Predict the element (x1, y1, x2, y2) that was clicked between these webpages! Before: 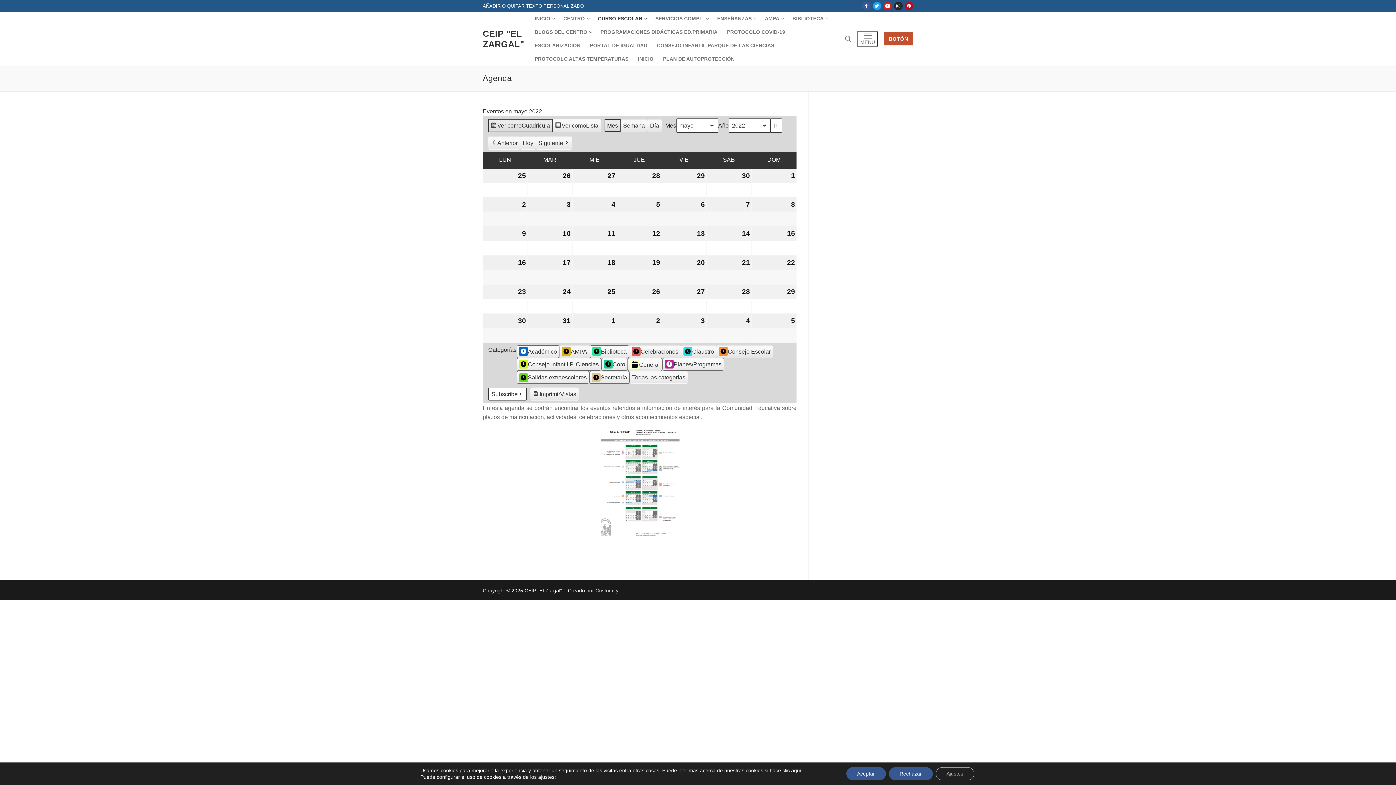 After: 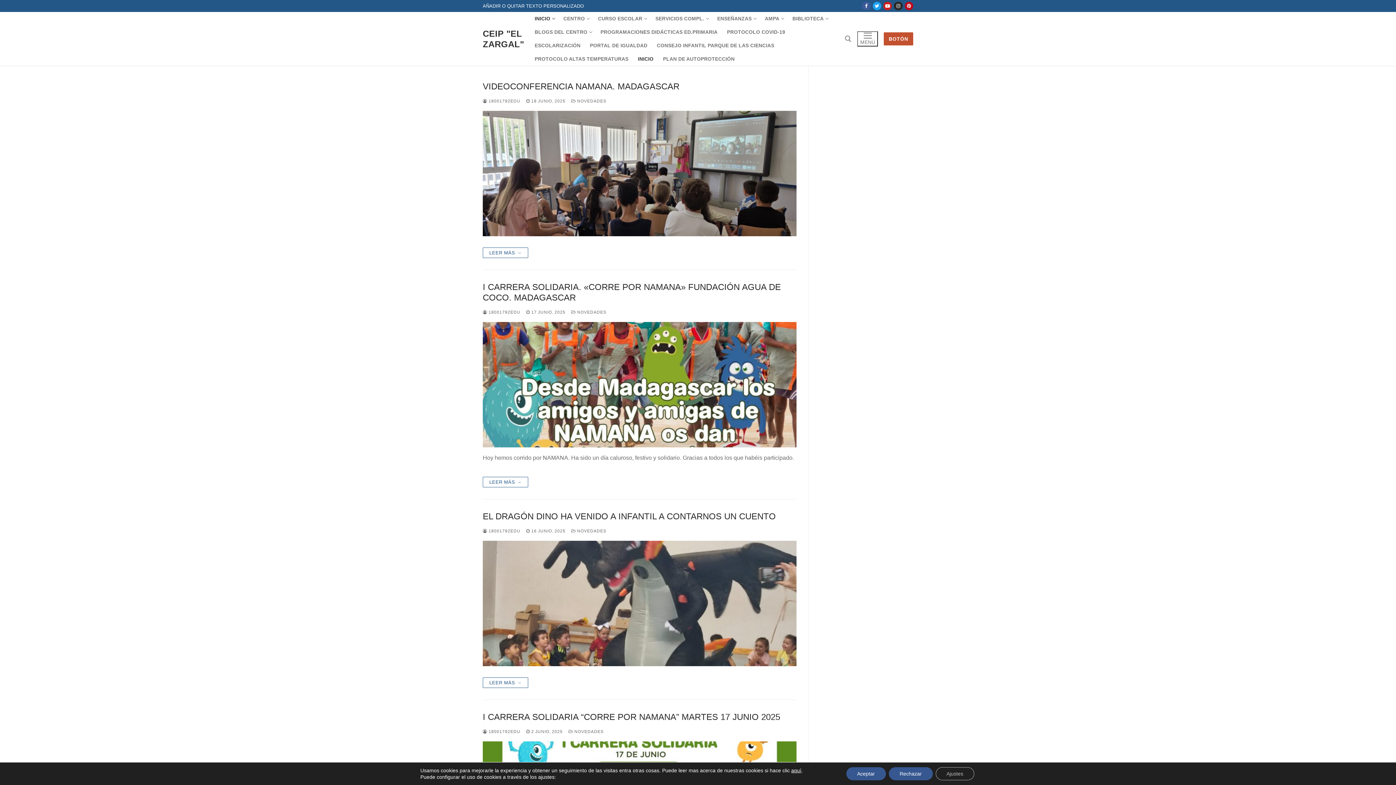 Action: label: INICIO bbox: (633, 52, 658, 65)